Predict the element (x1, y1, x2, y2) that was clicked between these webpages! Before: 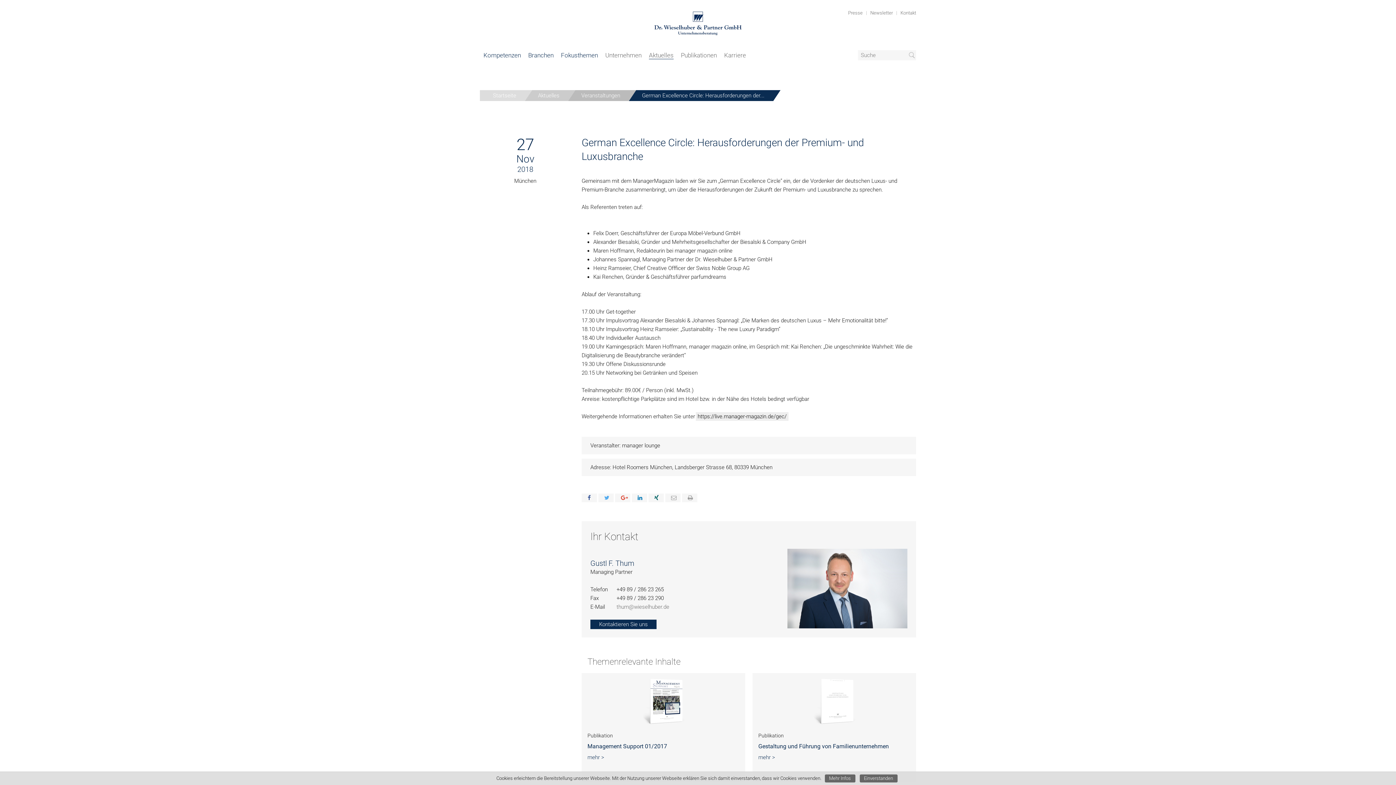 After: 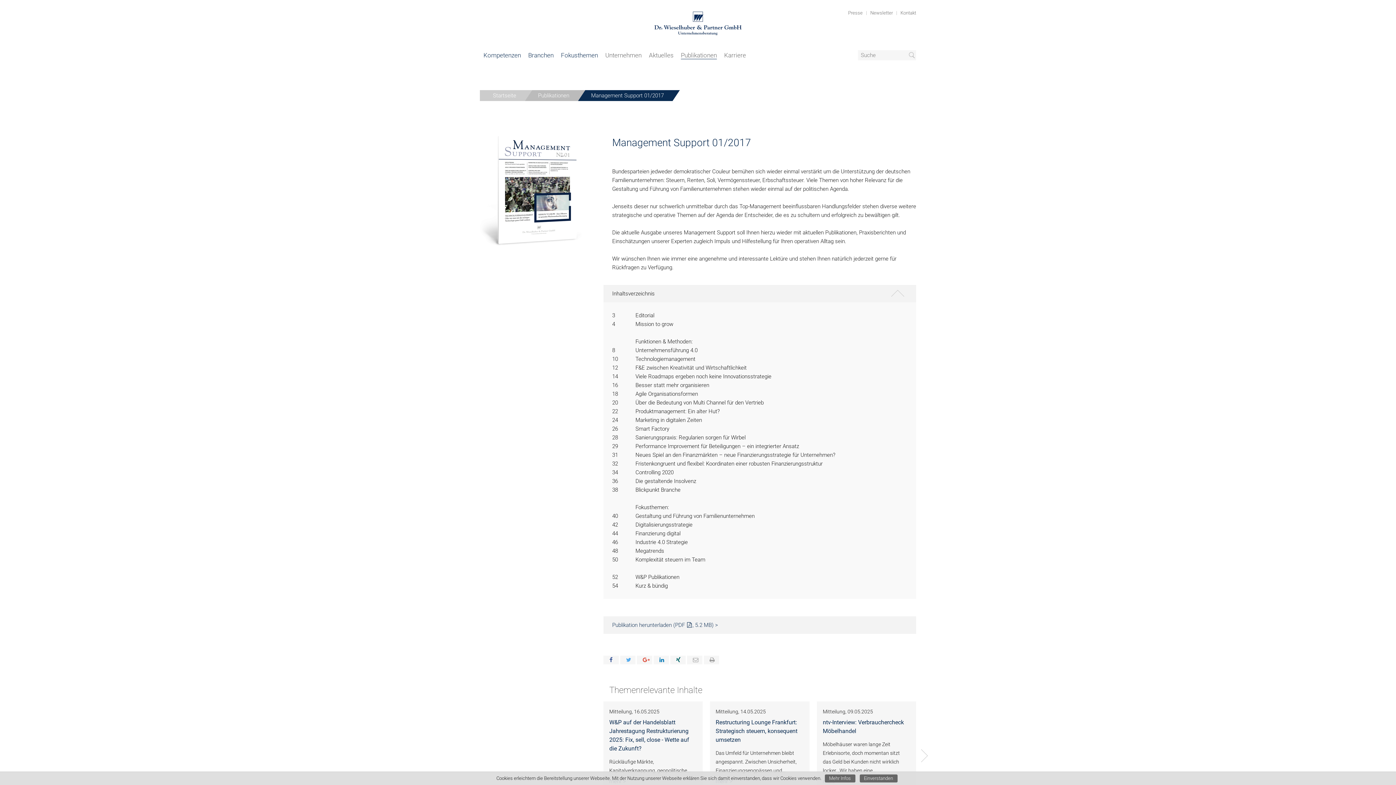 Action: bbox: (642, 720, 684, 727)